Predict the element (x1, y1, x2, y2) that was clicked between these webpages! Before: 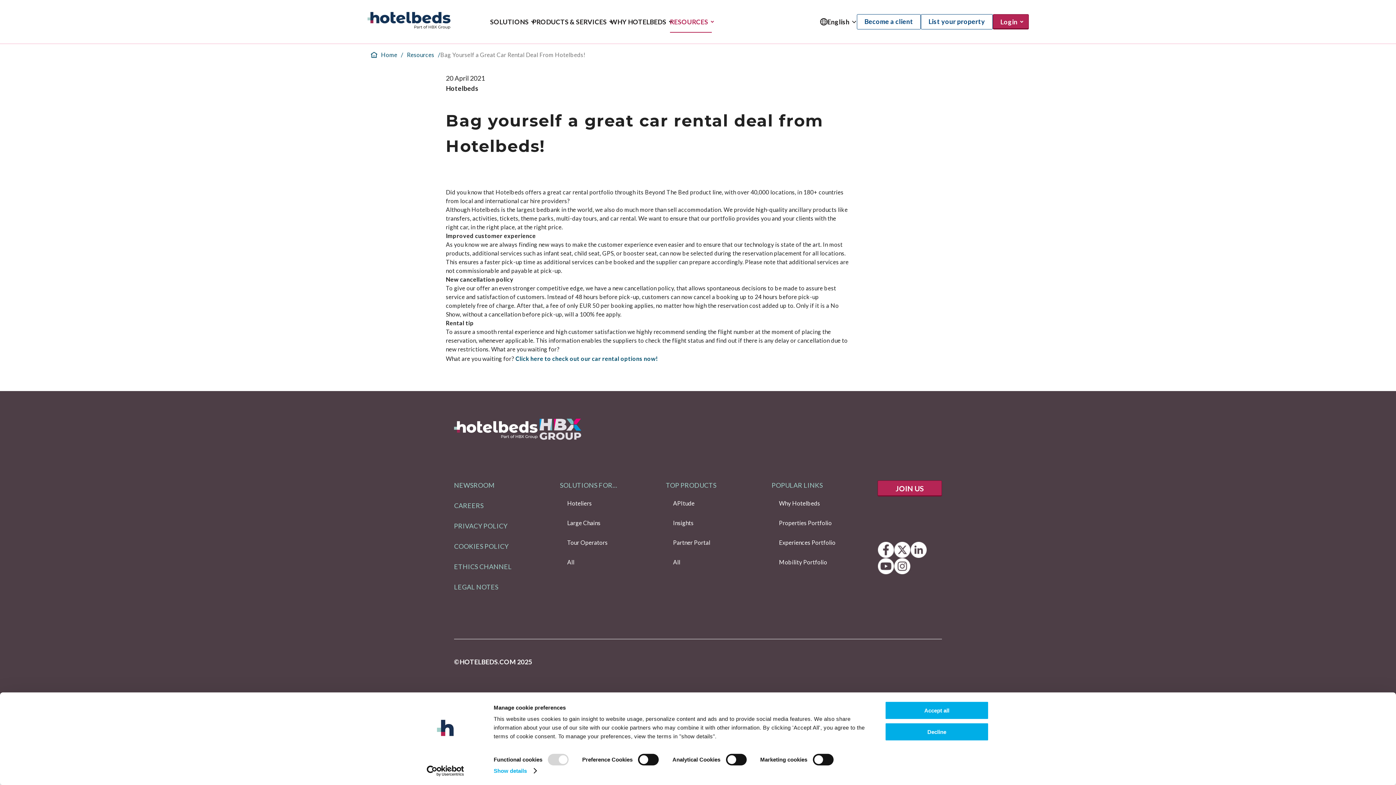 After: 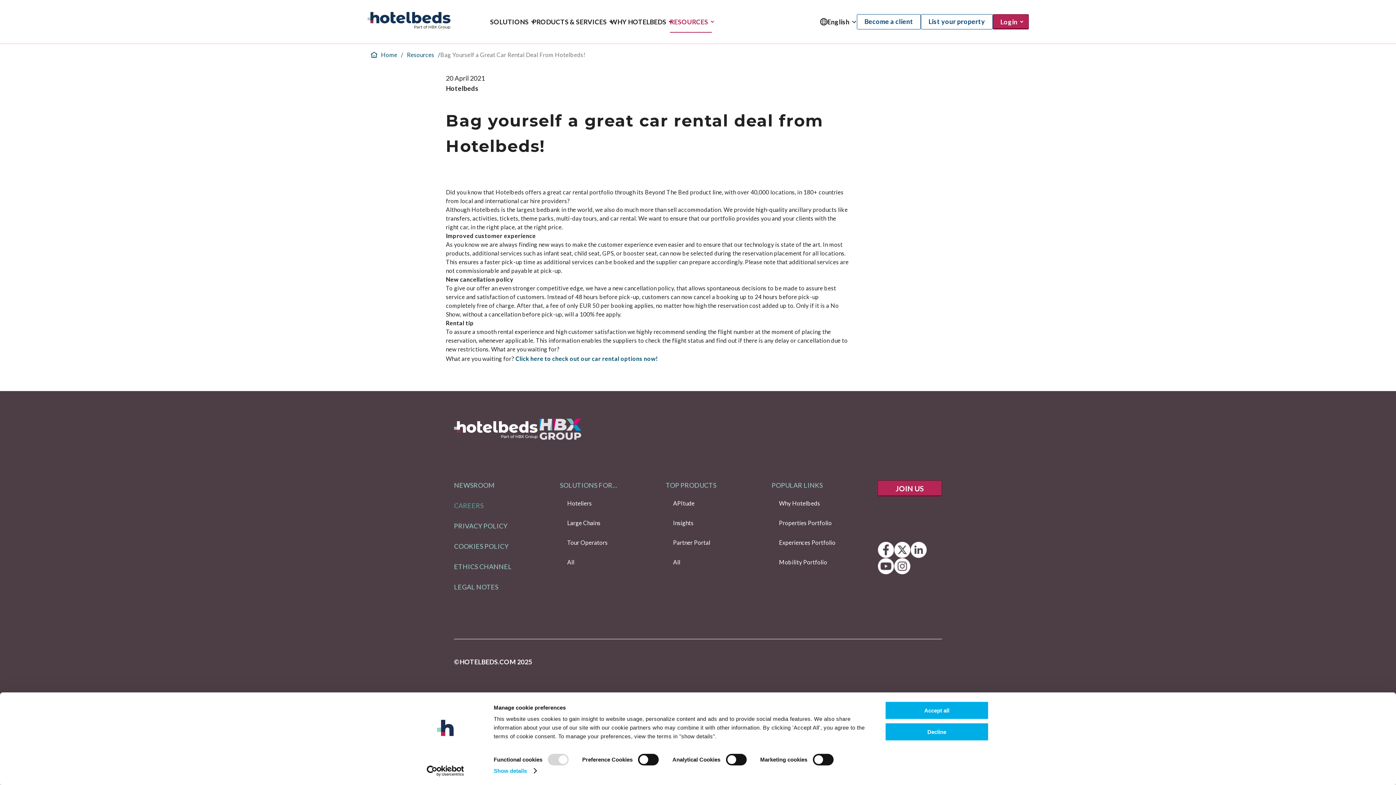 Action: bbox: (454, 501, 483, 509) label: CAREERS